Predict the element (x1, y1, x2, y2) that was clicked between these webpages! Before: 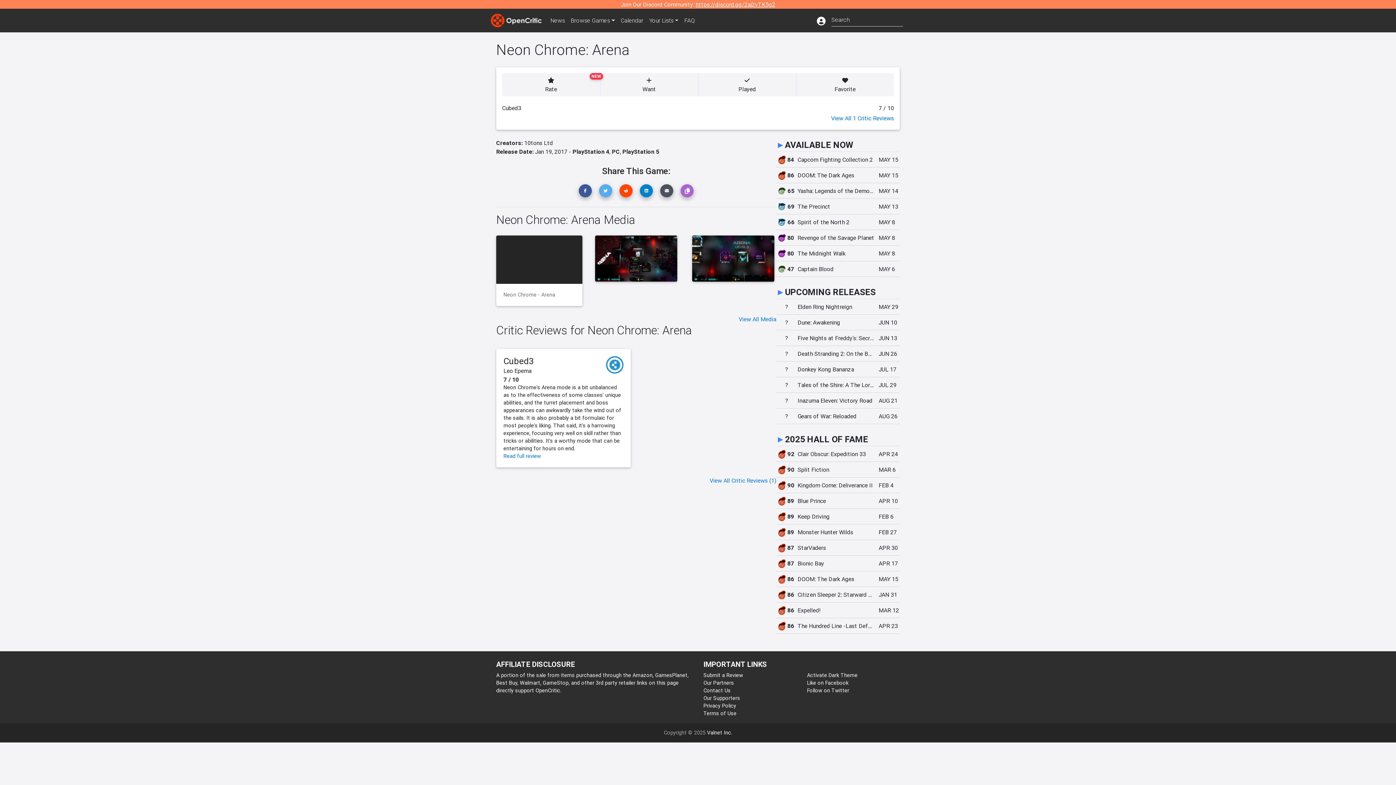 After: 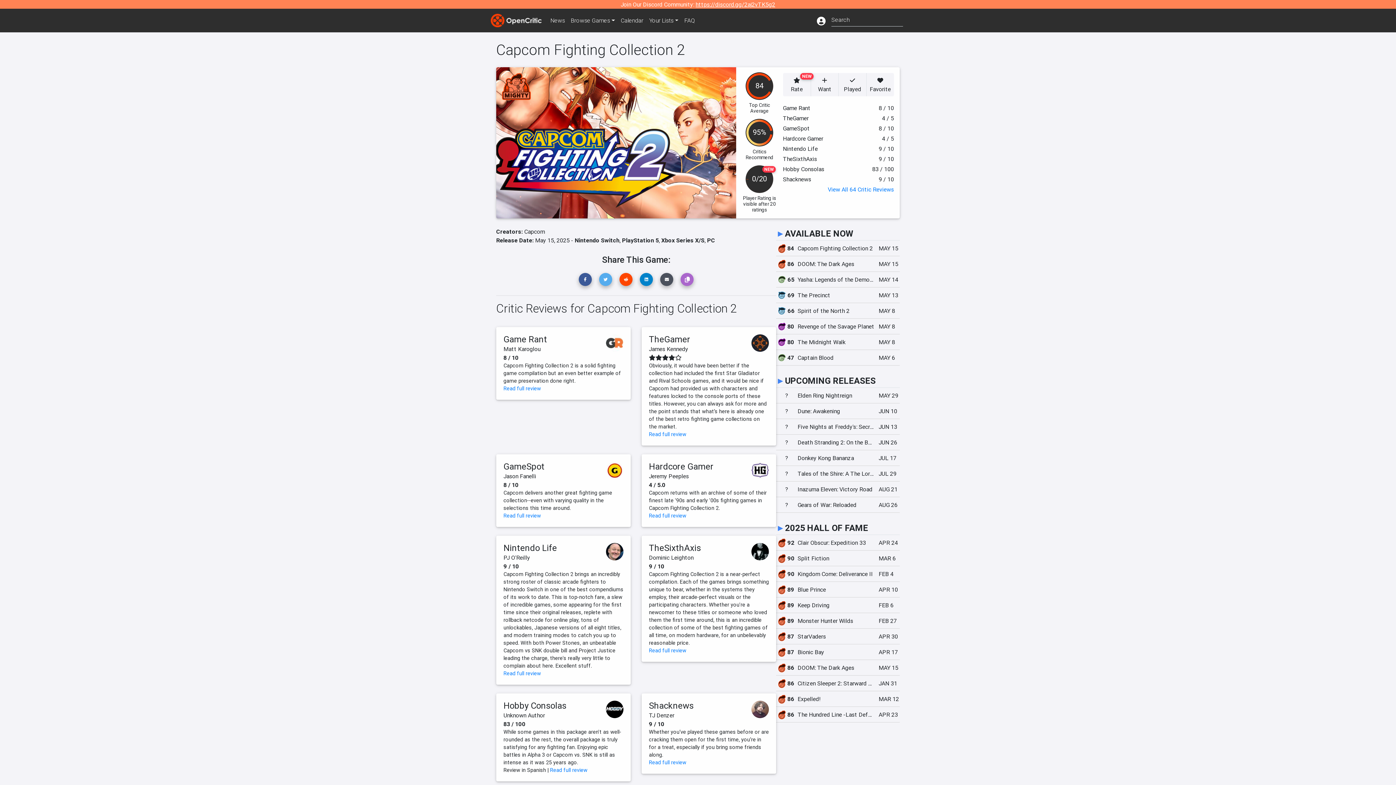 Action: bbox: (776, 152, 900, 167) label: 84
Capcom Fighting Collection 2
MAY 15